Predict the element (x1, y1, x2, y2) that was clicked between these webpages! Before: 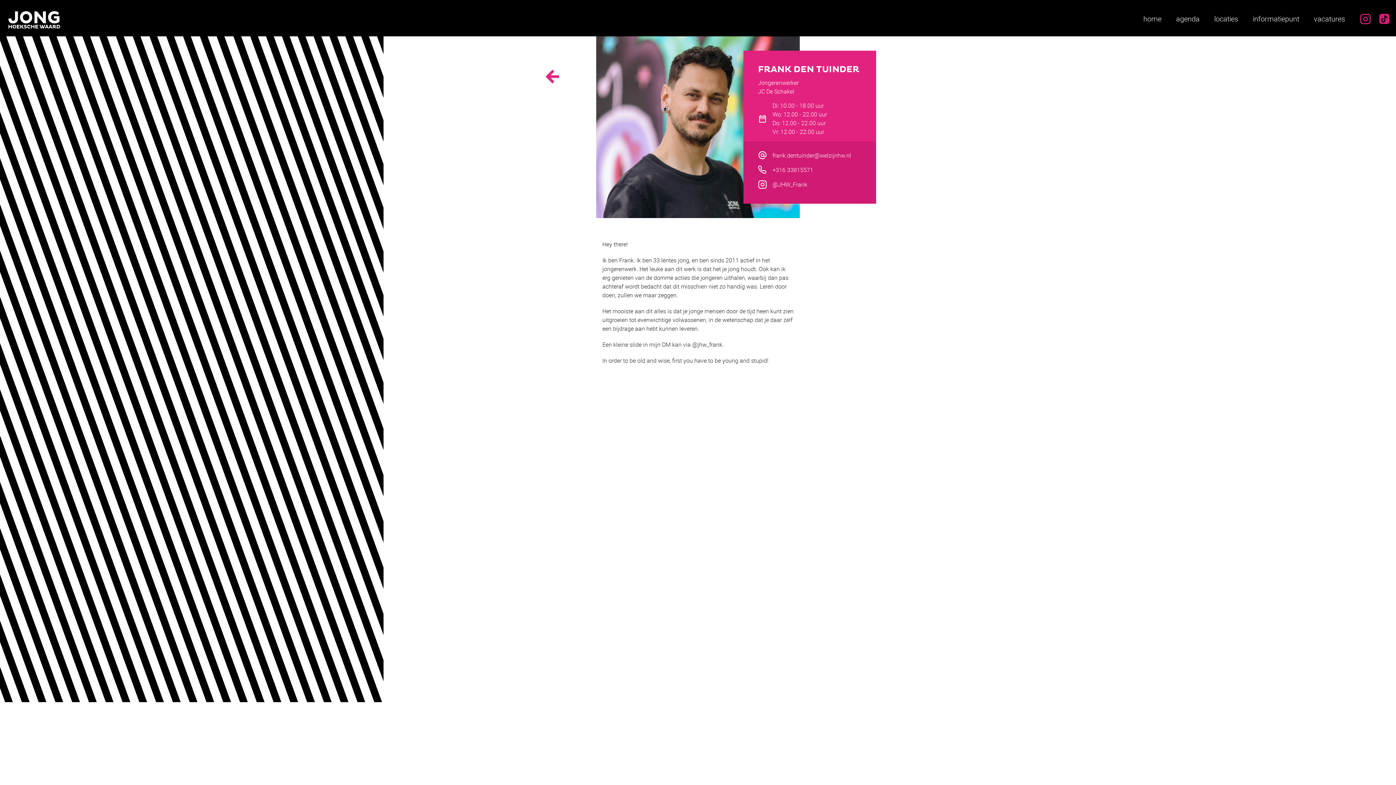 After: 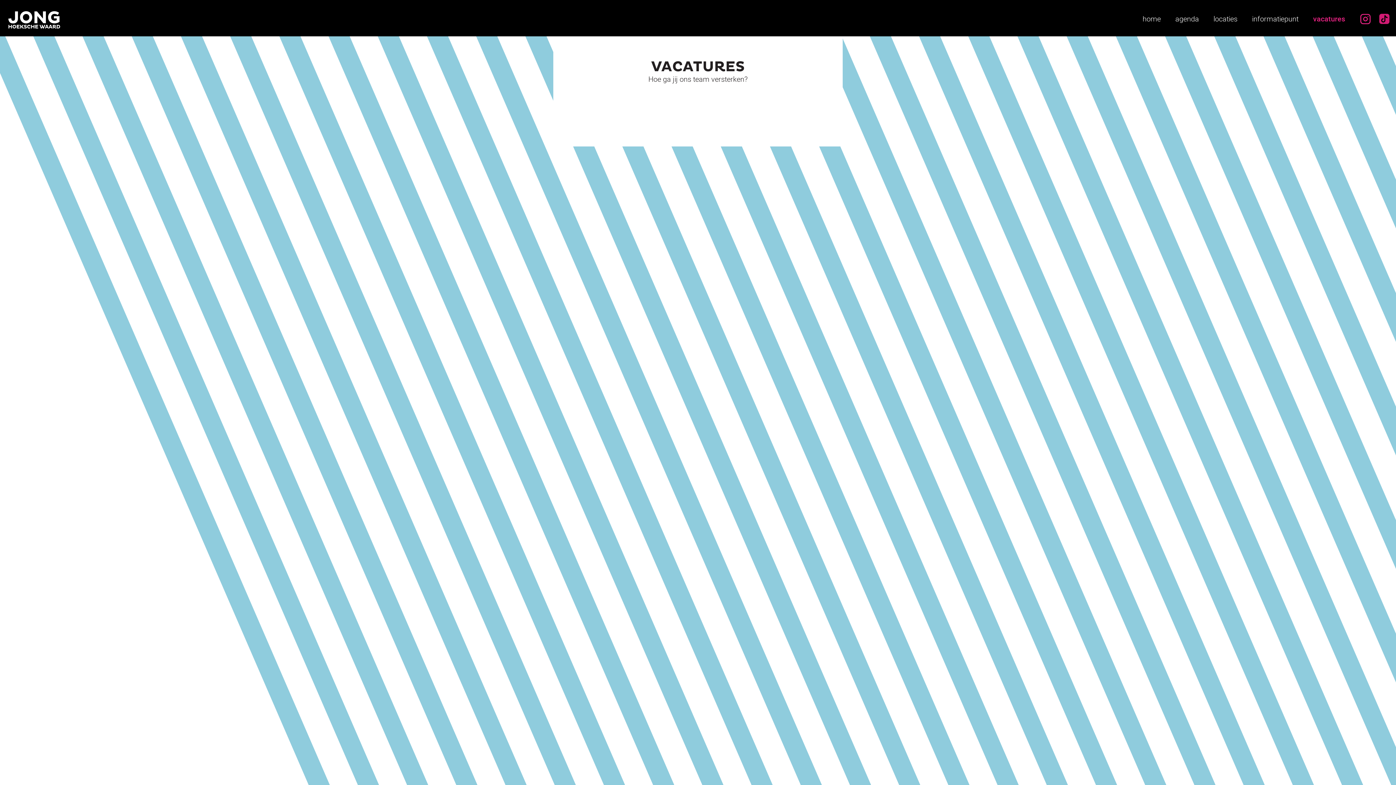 Action: bbox: (1310, 10, 1349, 26) label: vacatures